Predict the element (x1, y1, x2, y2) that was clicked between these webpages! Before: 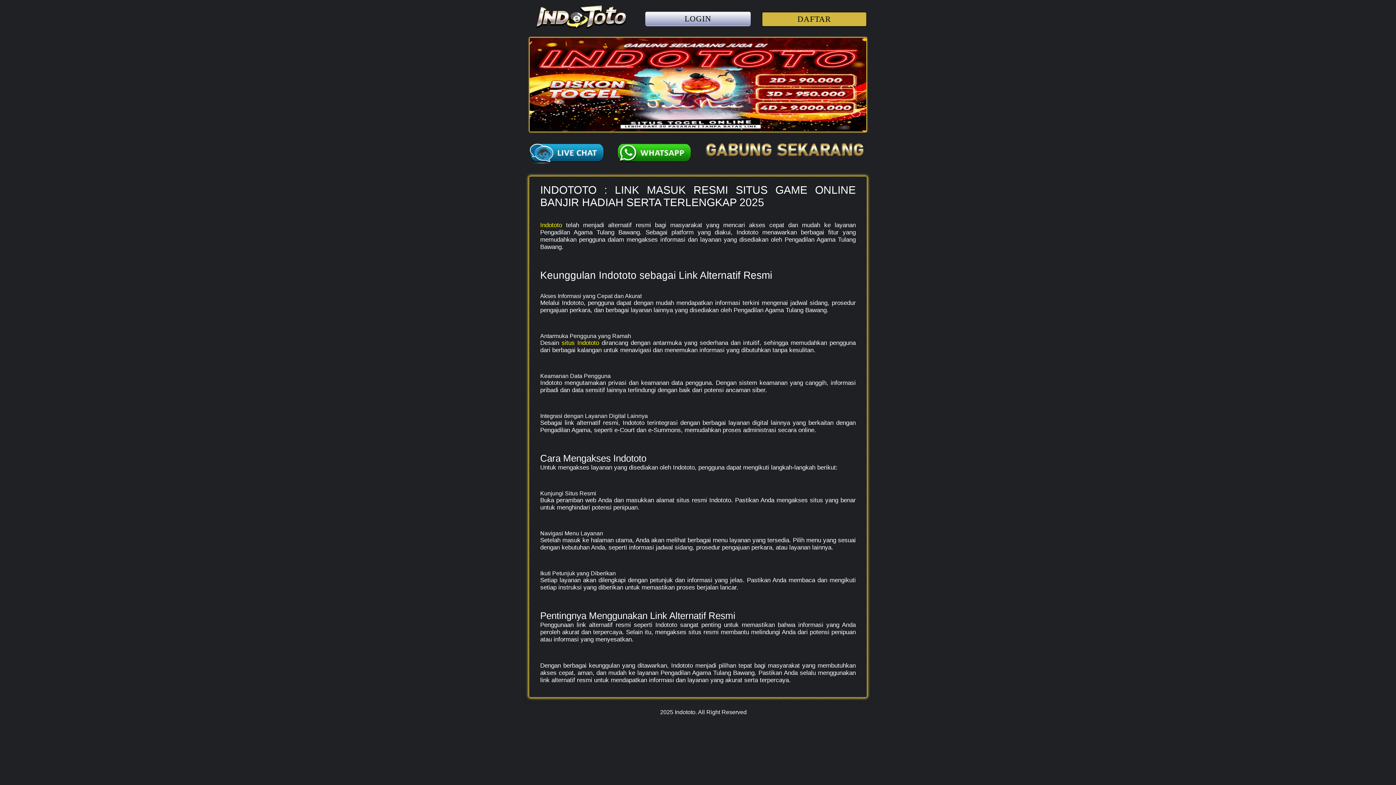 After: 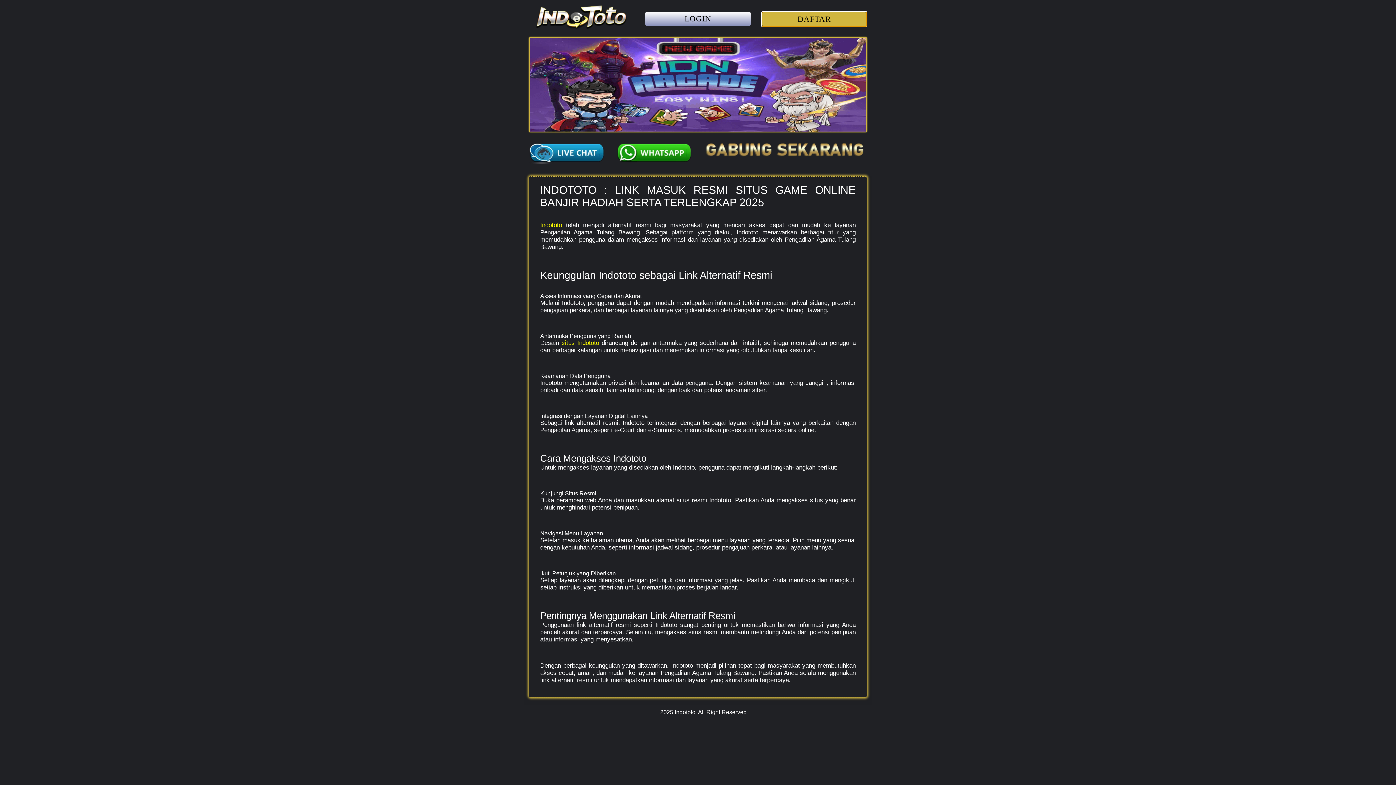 Action: bbox: (761, 11, 867, 26) label: DAFTAR